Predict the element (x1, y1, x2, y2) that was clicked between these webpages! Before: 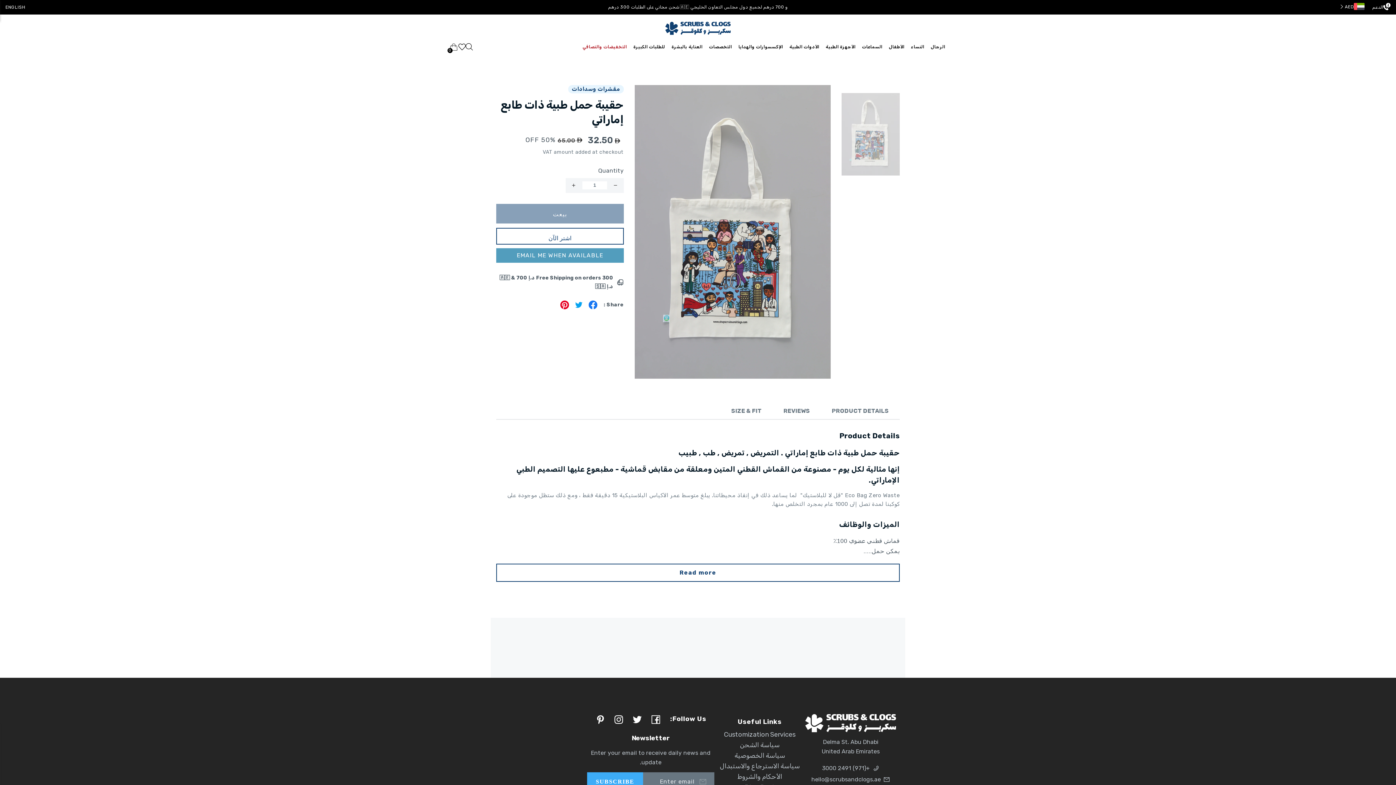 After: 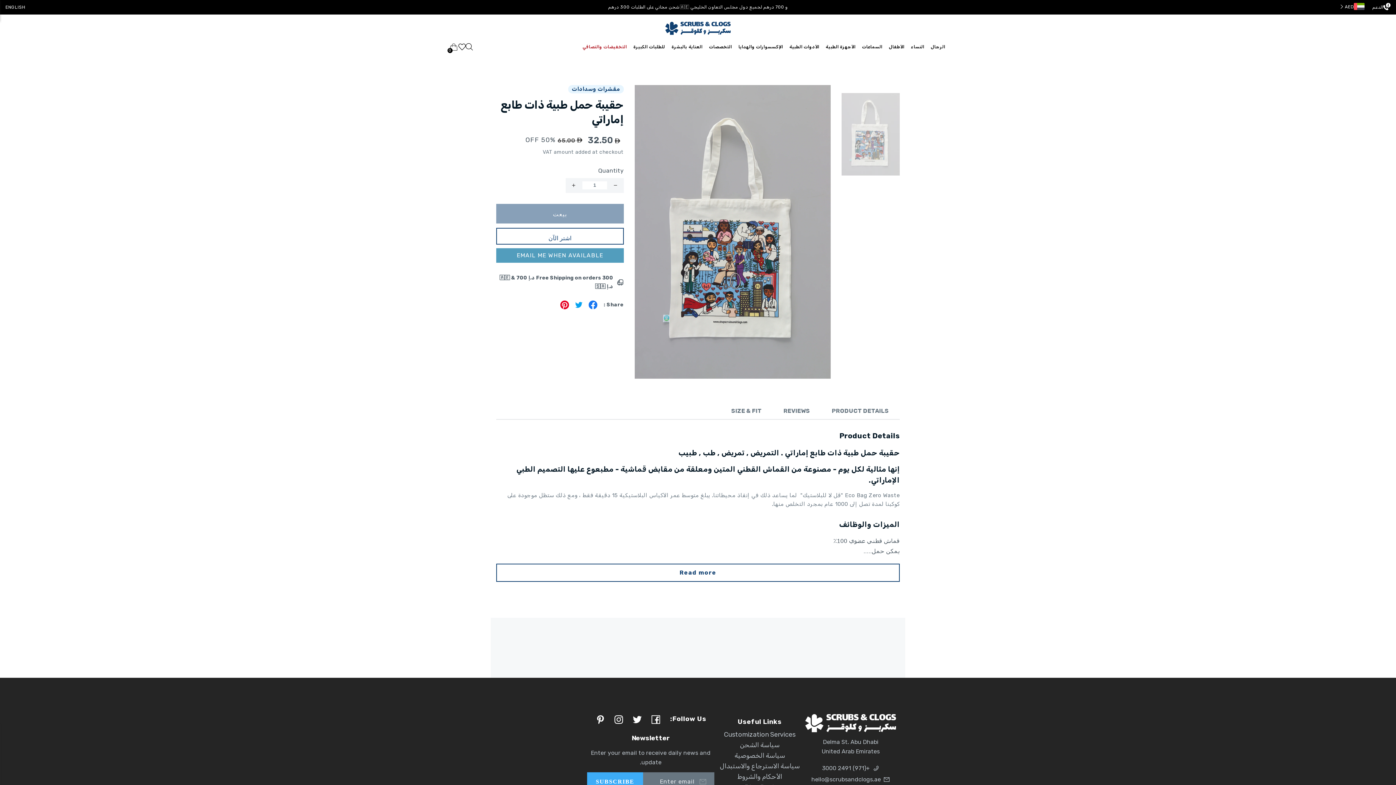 Action: label: Instagram bbox: (613, 714, 624, 725)